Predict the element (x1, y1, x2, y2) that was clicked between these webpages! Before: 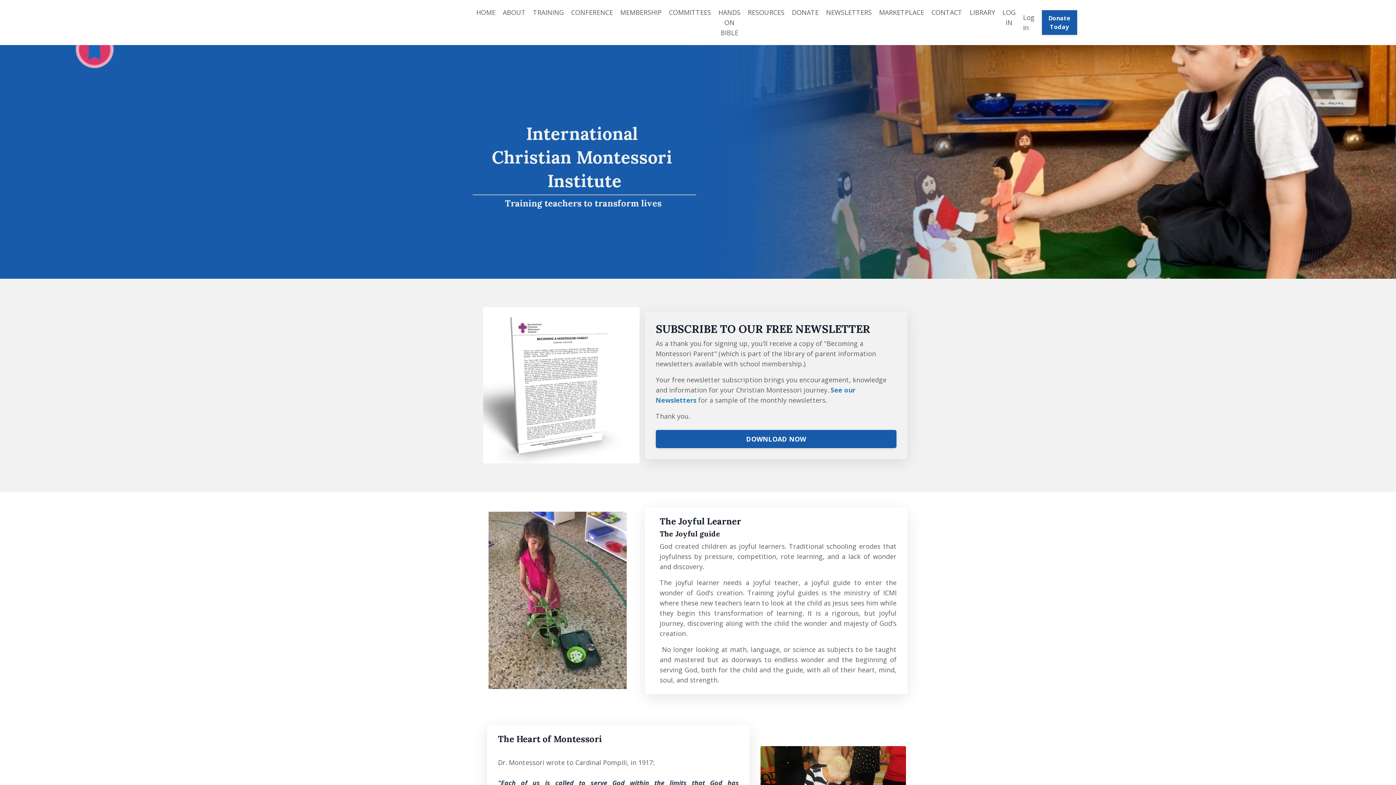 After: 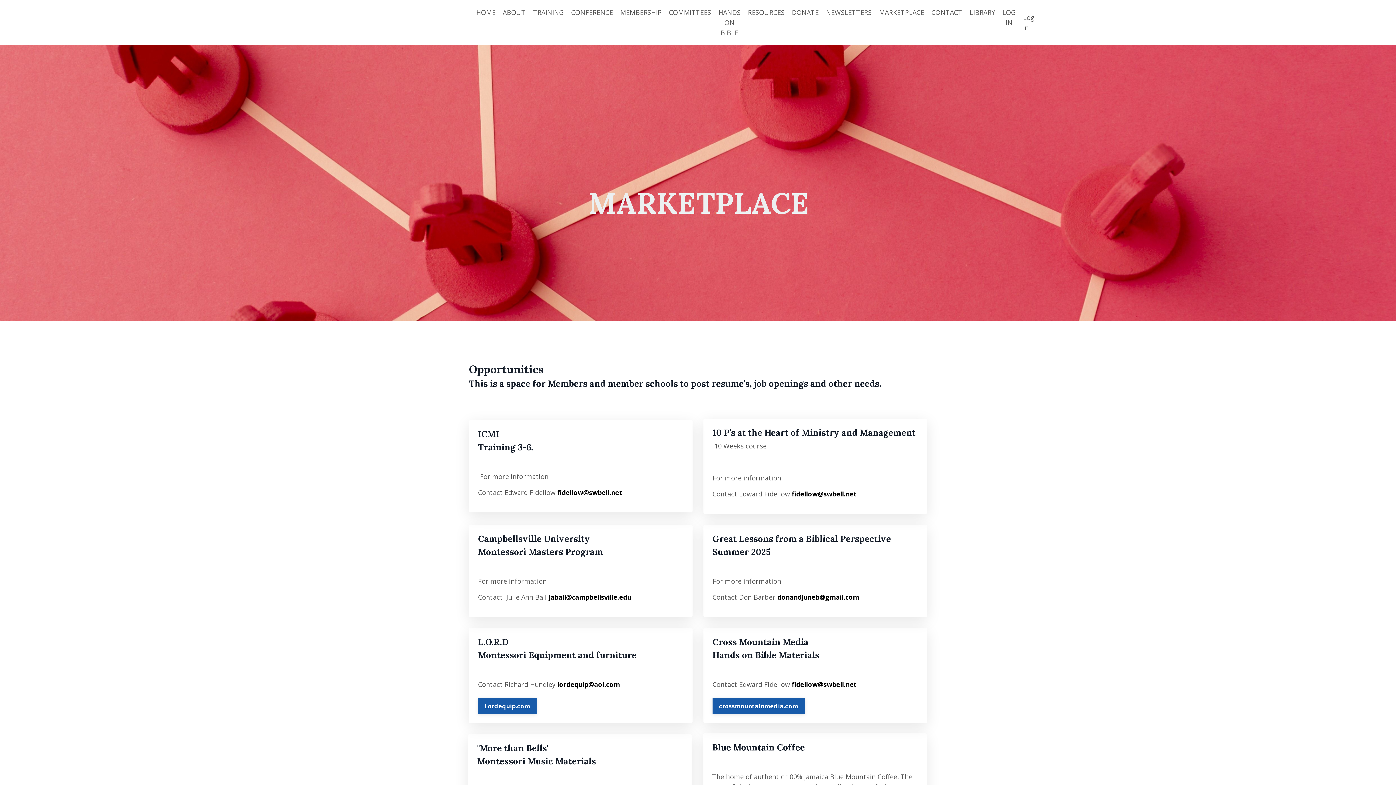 Action: label: MARKETPLACE bbox: (879, 7, 924, 37)